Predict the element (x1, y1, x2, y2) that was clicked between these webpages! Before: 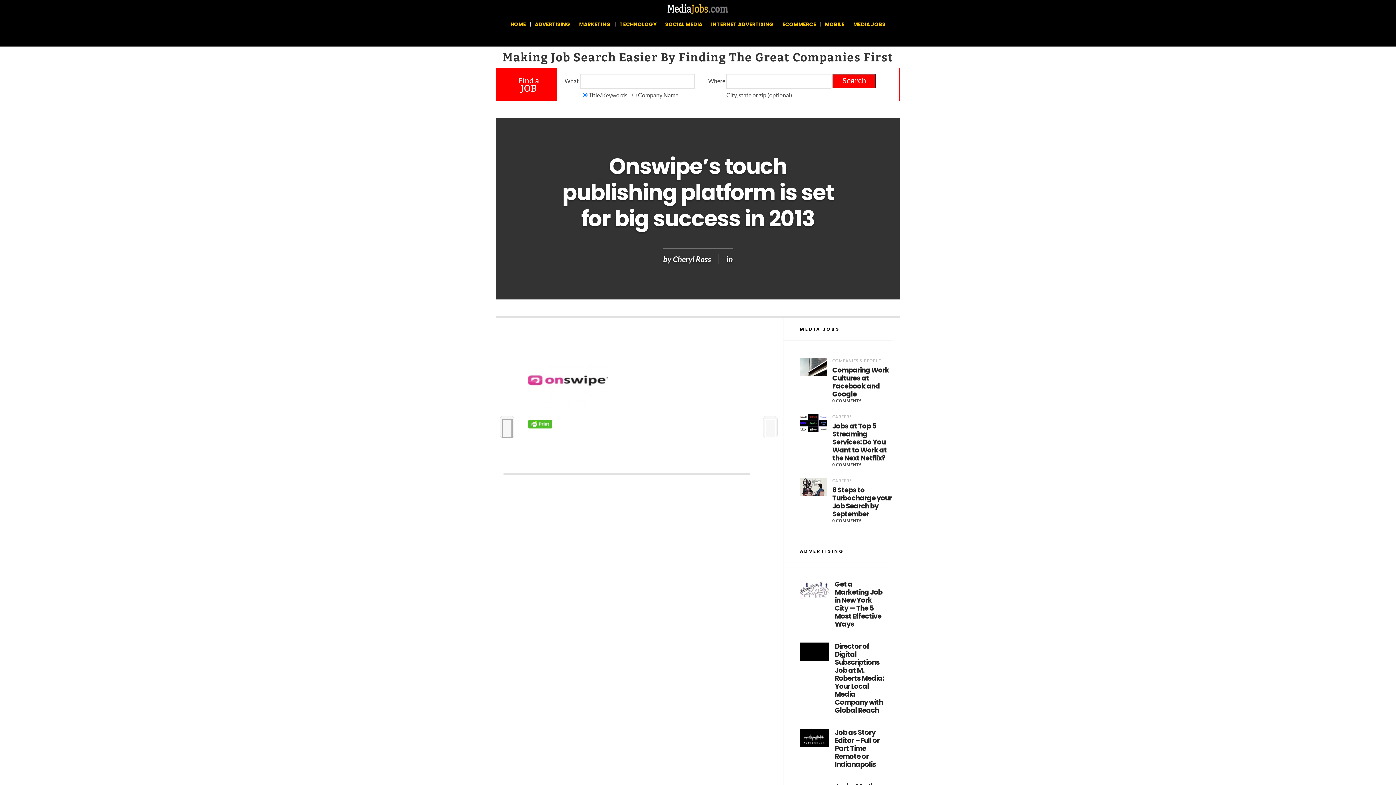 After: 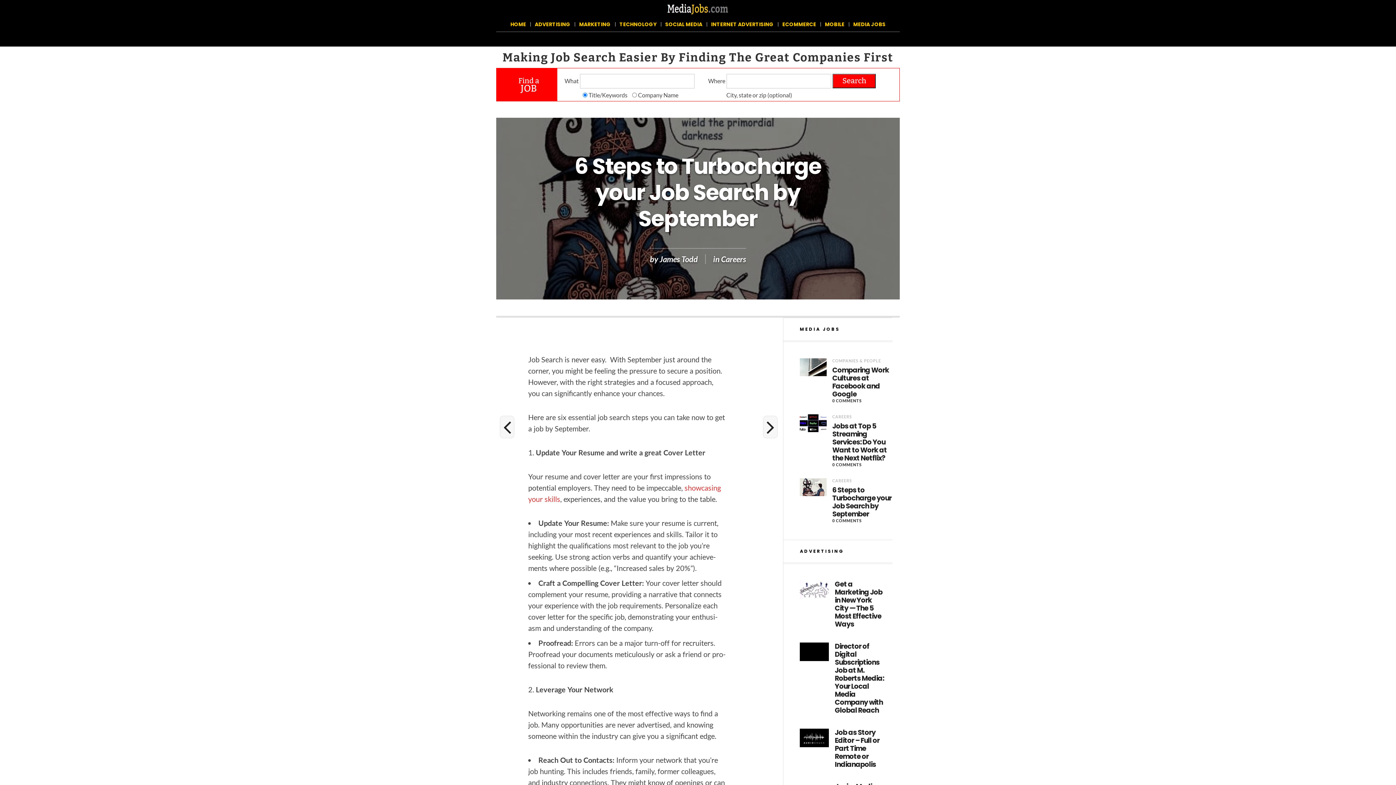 Action: bbox: (832, 486, 892, 518) label: 6 Steps to Turbocharge your Job Search by September